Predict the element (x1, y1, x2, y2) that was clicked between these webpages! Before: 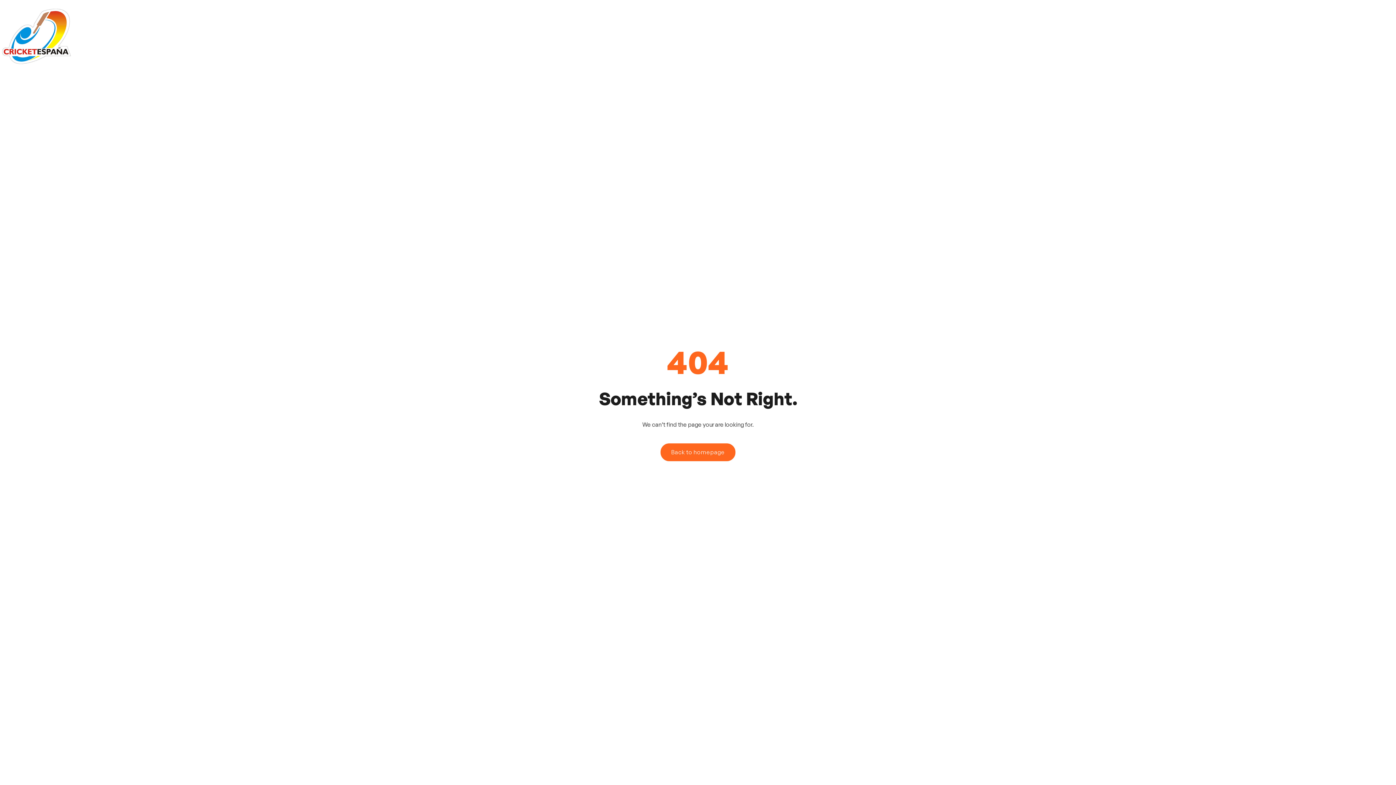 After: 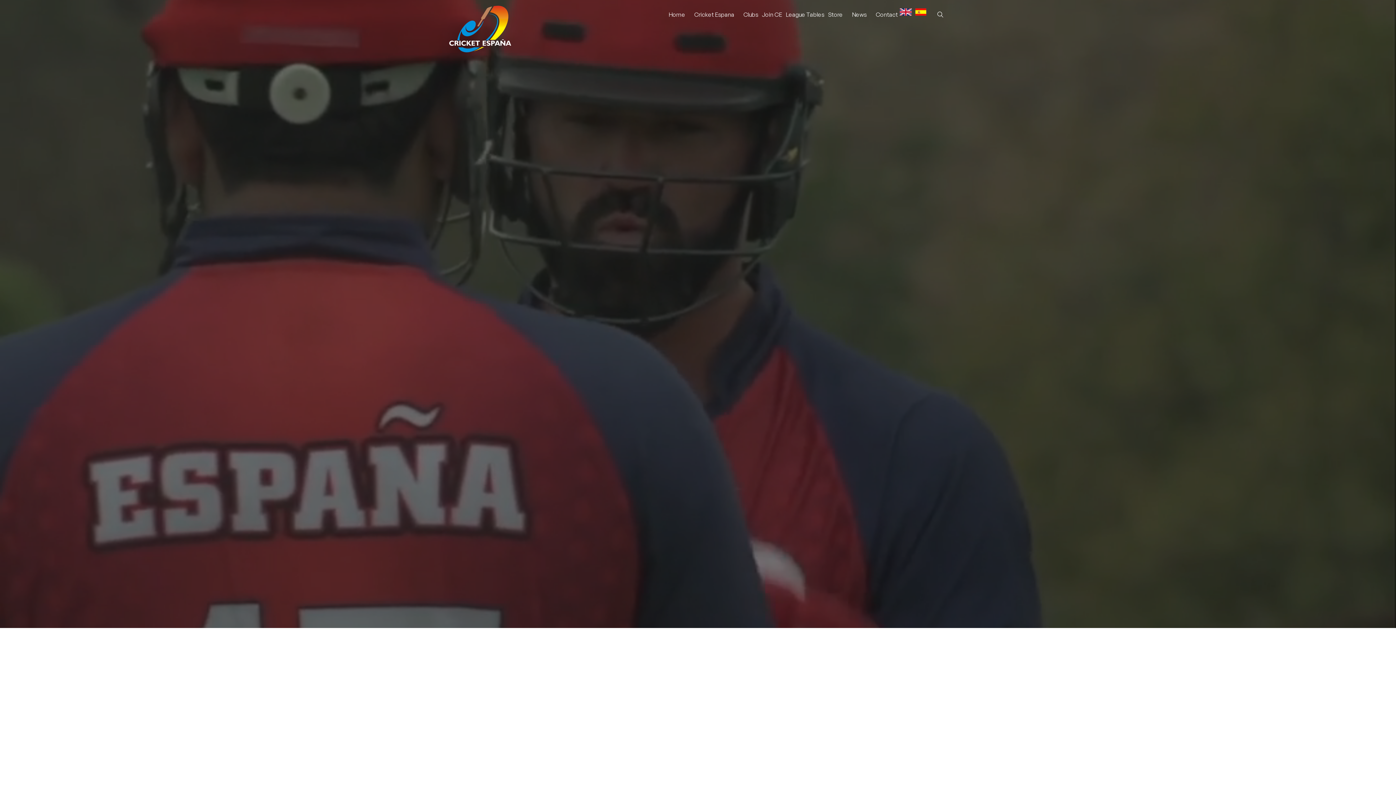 Action: bbox: (0, 0, 72, 72)